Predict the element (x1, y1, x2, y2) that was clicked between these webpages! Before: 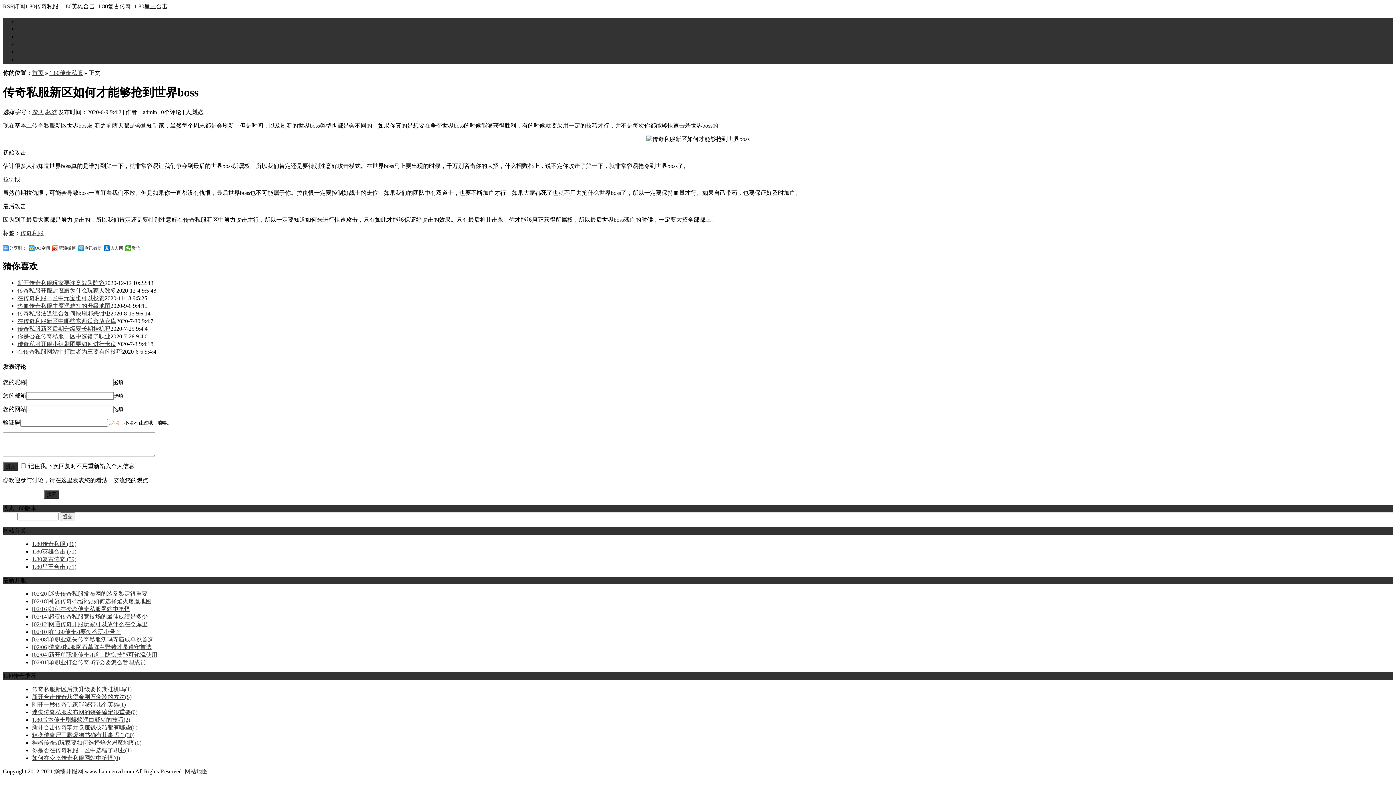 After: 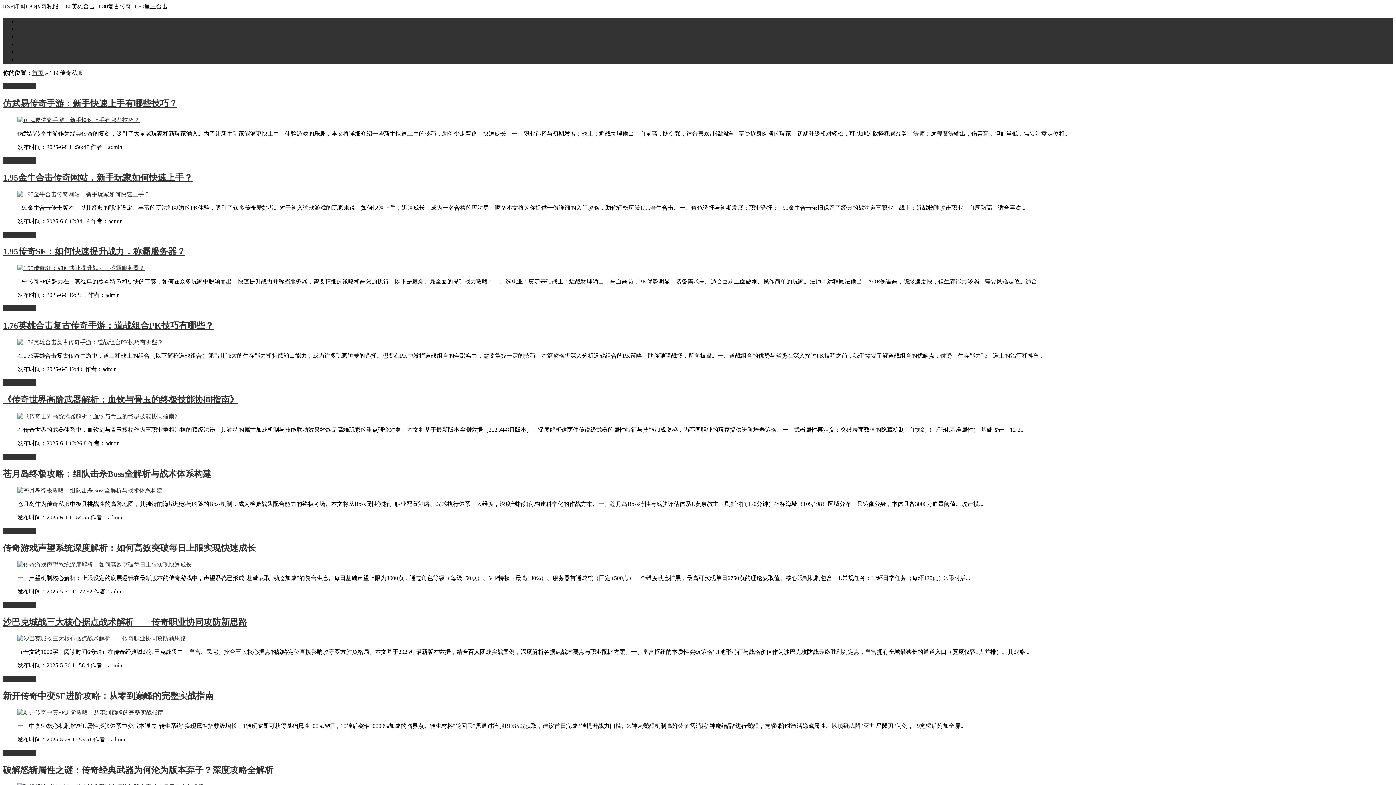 Action: label: 1.80传奇私服 (46) bbox: (32, 541, 76, 547)